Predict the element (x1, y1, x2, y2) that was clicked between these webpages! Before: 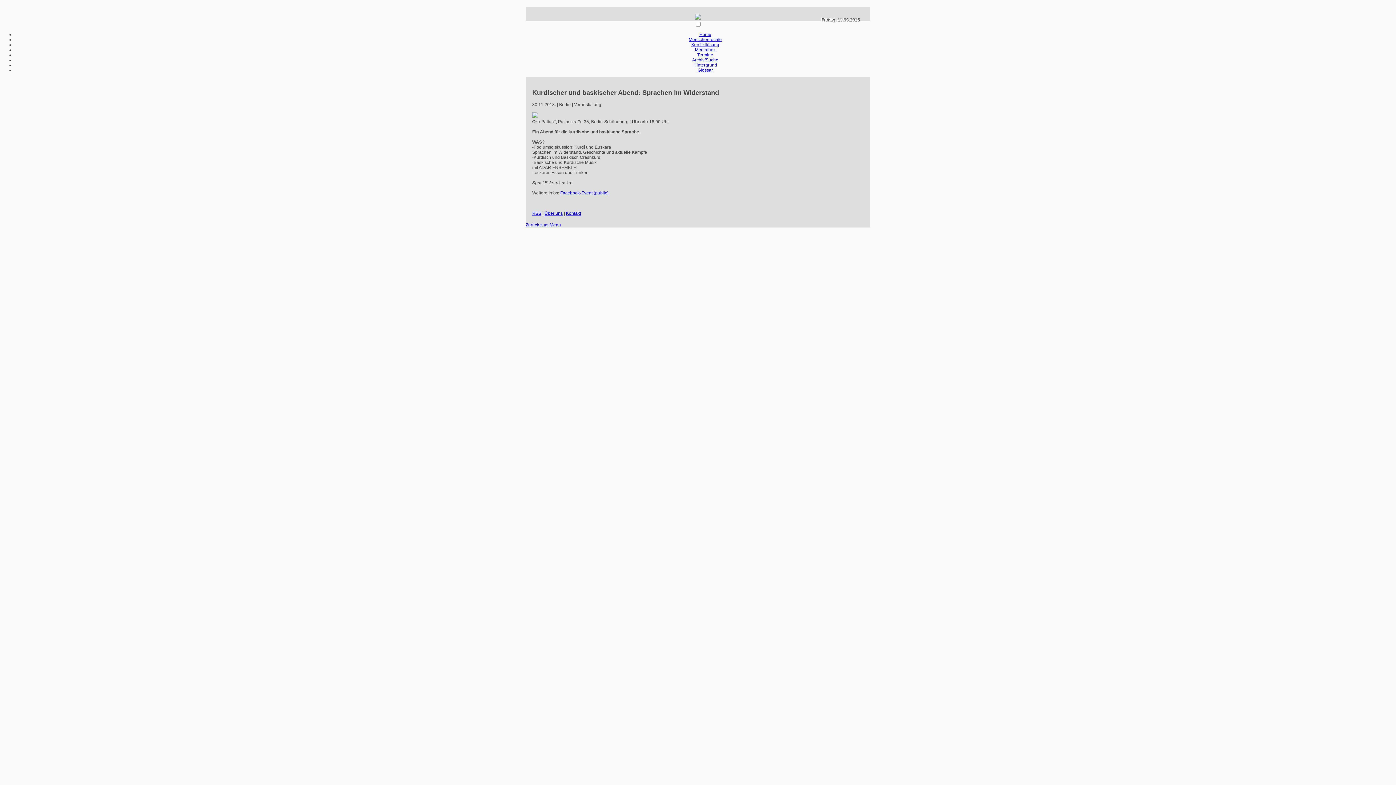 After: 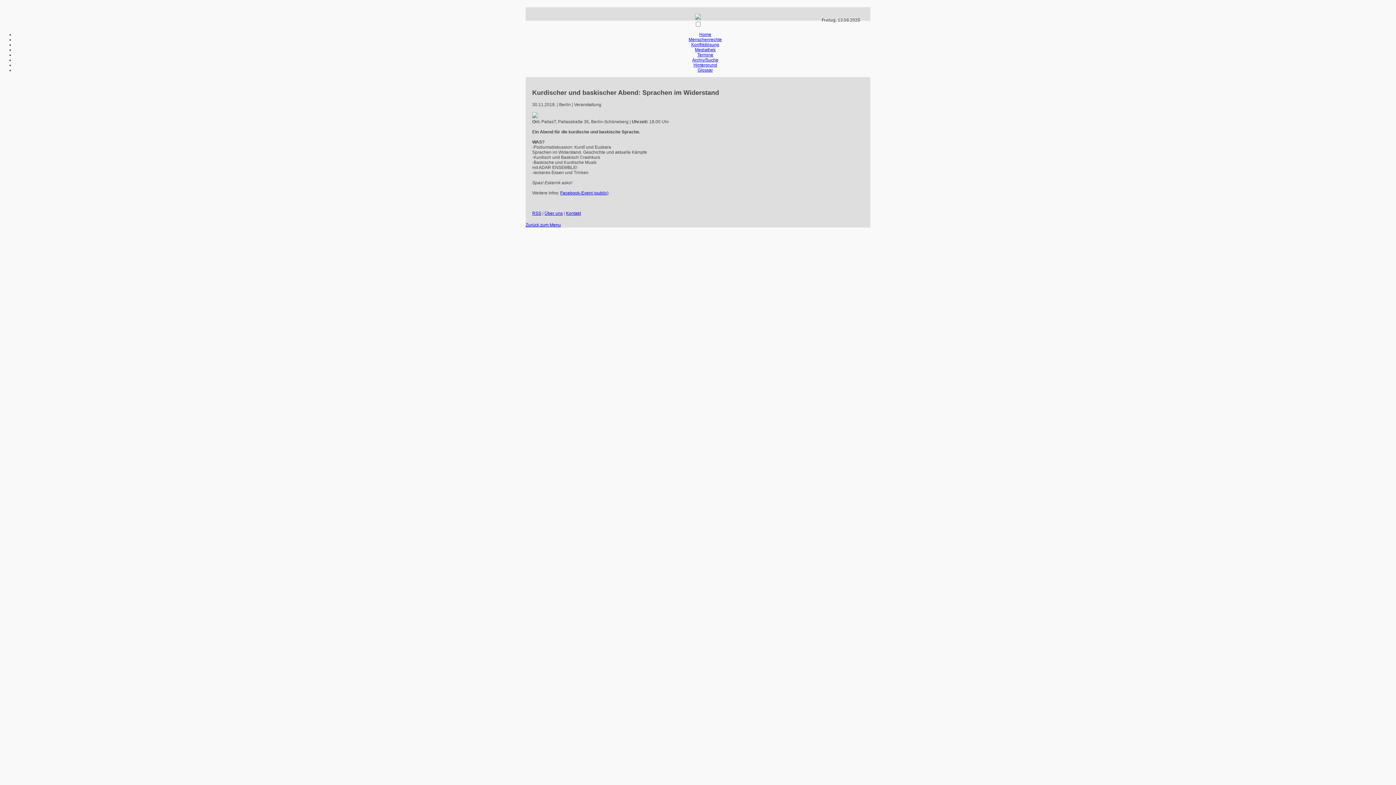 Action: label: Zurück zum Menu bbox: (525, 222, 561, 227)